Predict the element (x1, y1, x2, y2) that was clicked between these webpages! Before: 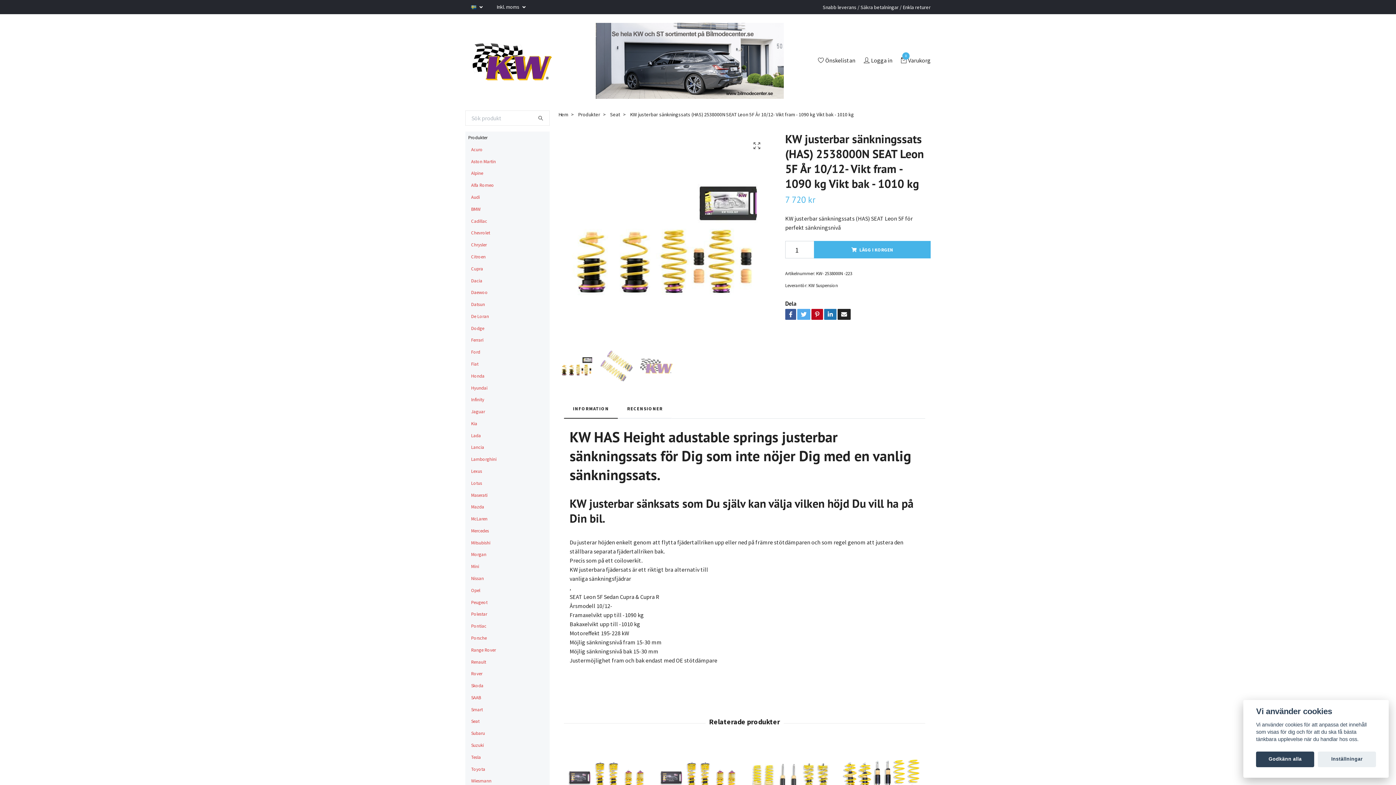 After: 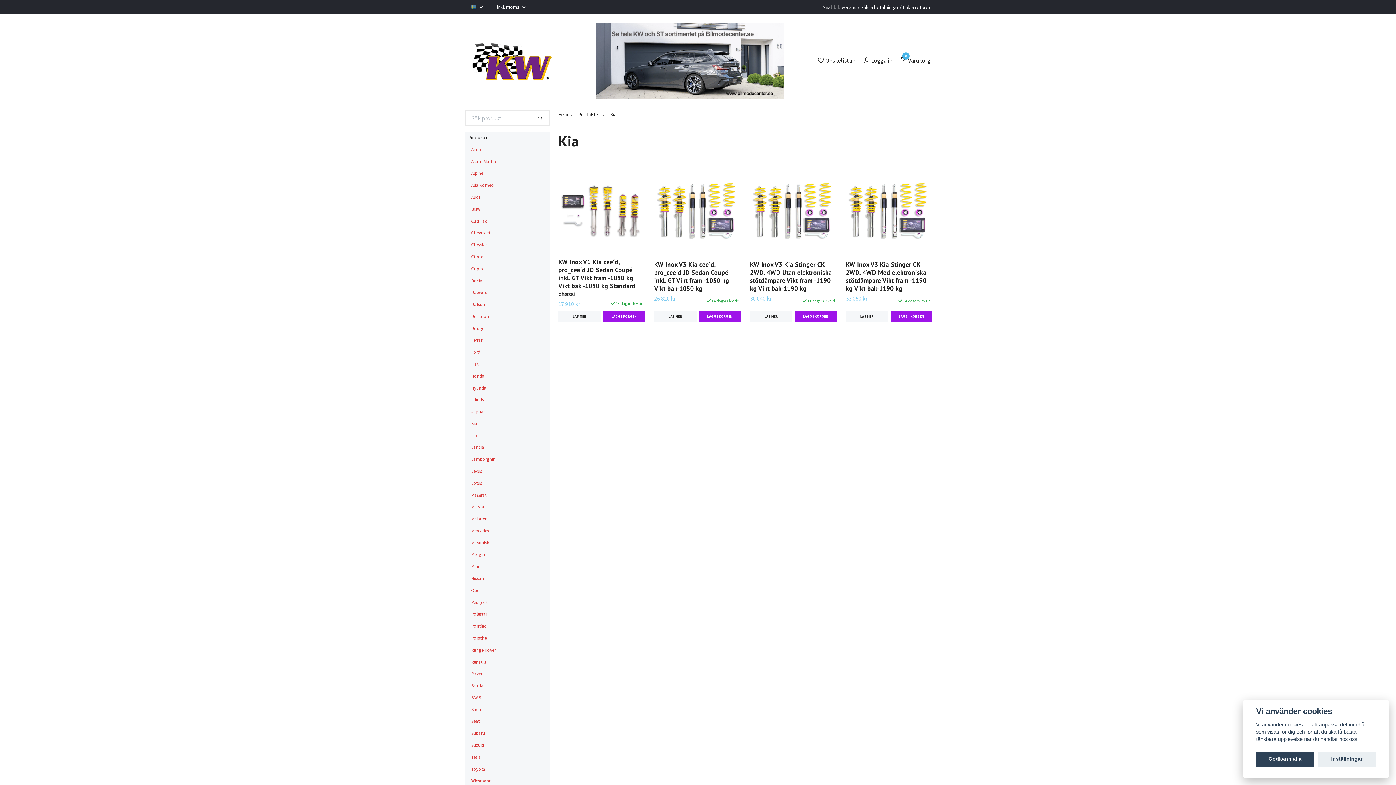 Action: bbox: (471, 419, 549, 427) label: Kia